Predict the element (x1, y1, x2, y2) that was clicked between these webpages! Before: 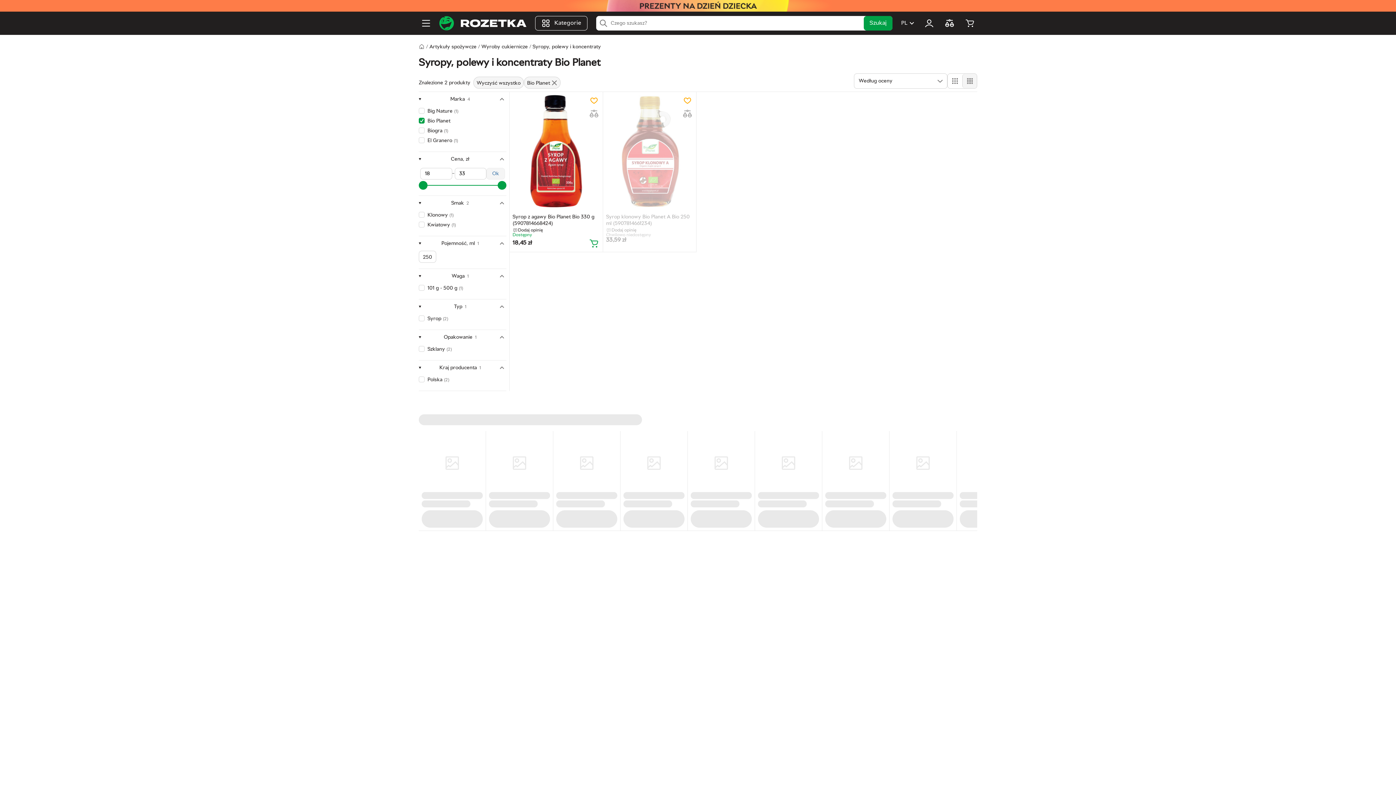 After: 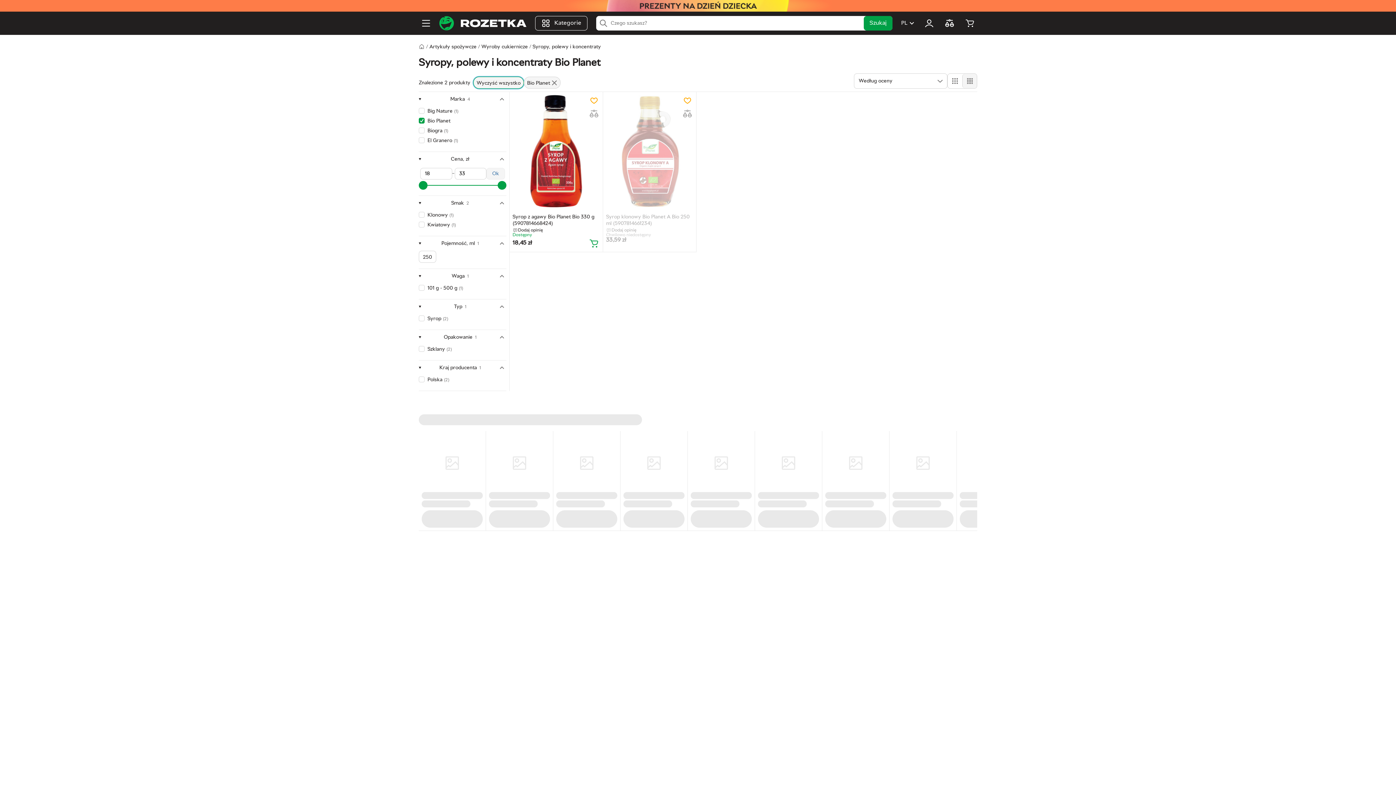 Action: label: Wyczyść wszystko bbox: (473, 76, 524, 88)